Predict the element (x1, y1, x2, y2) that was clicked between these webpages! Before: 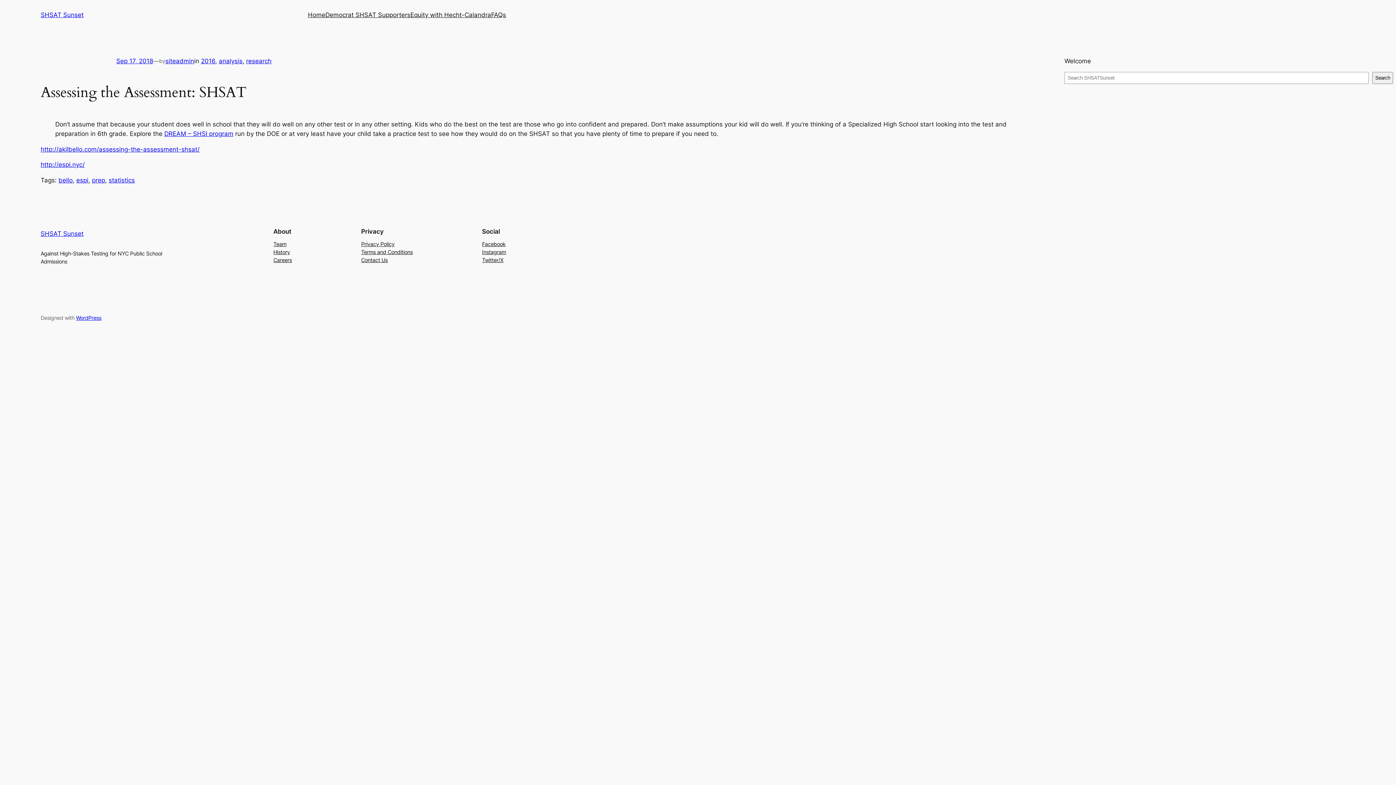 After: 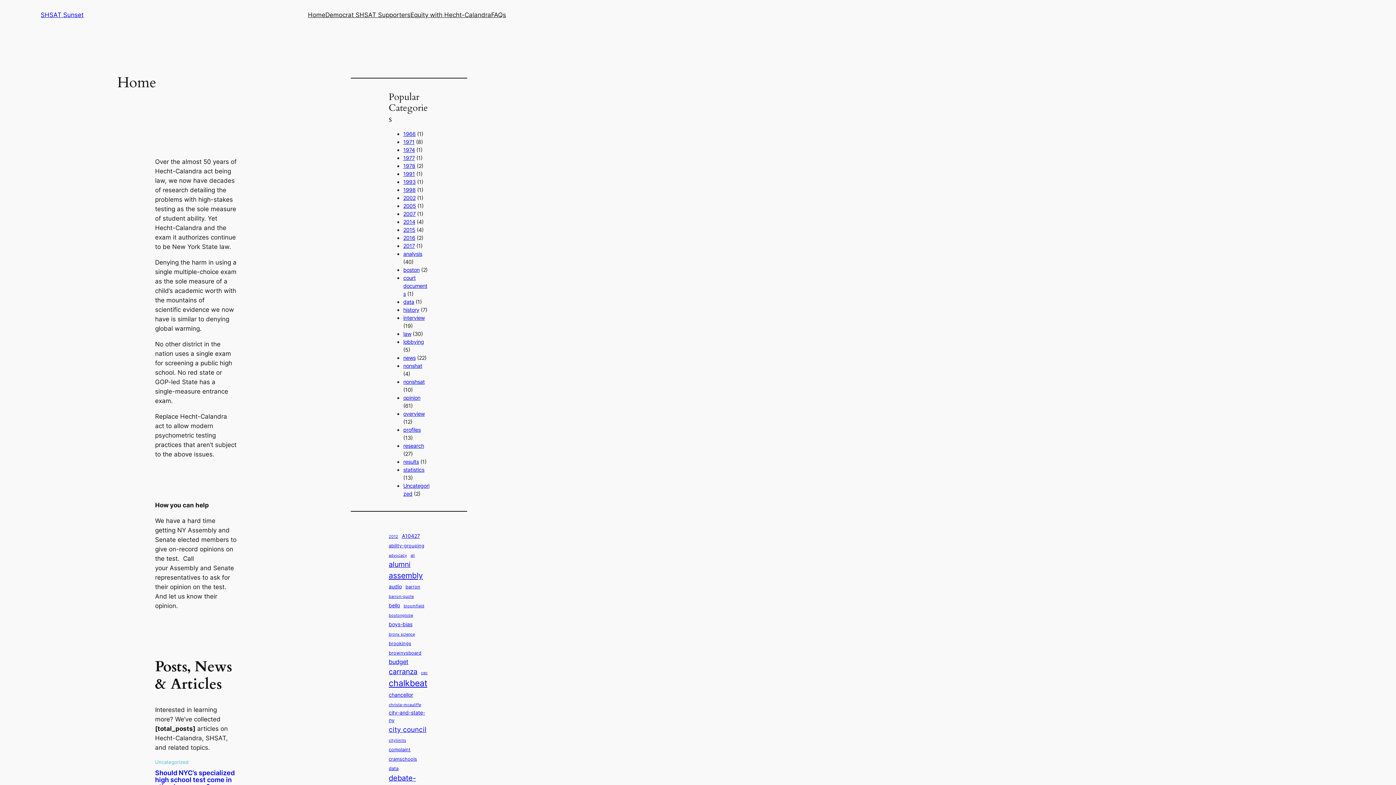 Action: label: Home bbox: (308, 10, 325, 19)